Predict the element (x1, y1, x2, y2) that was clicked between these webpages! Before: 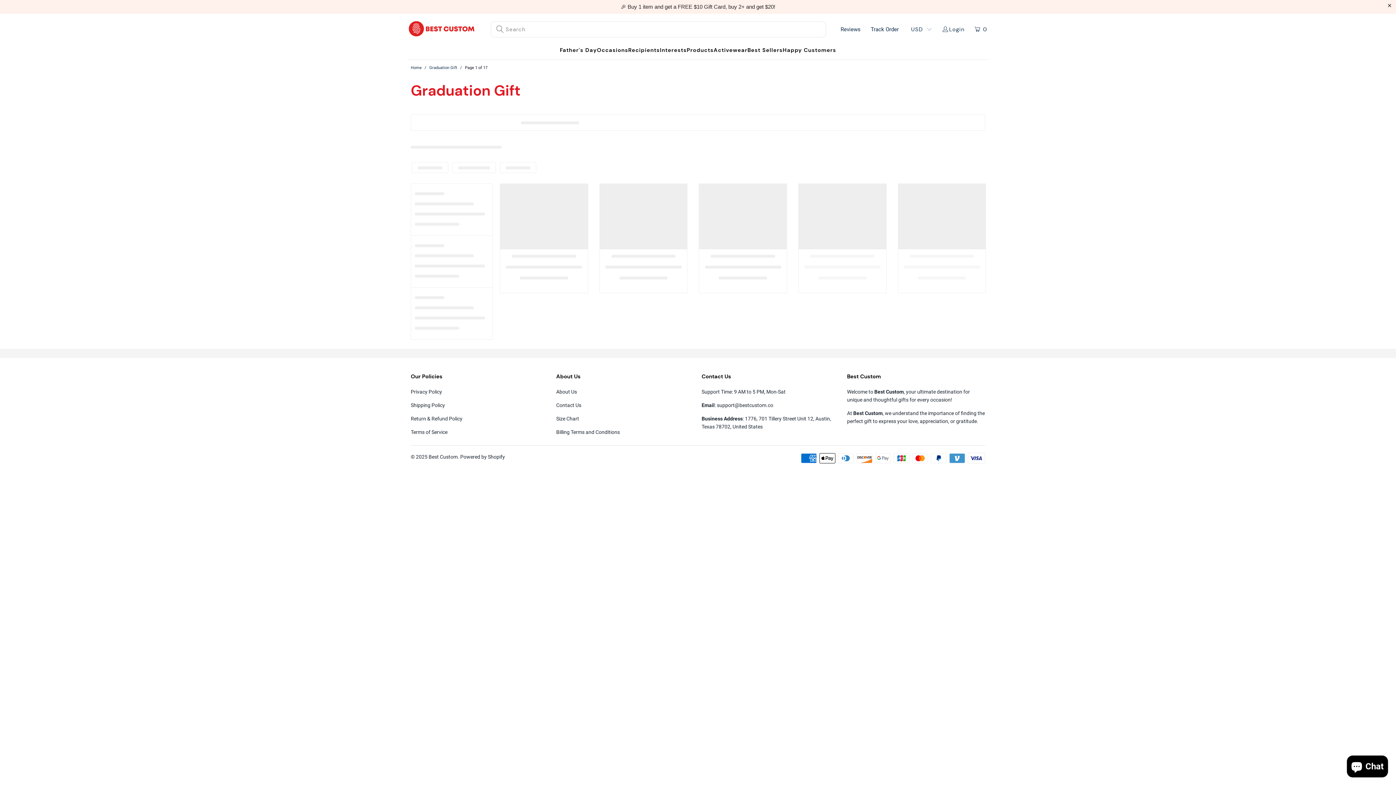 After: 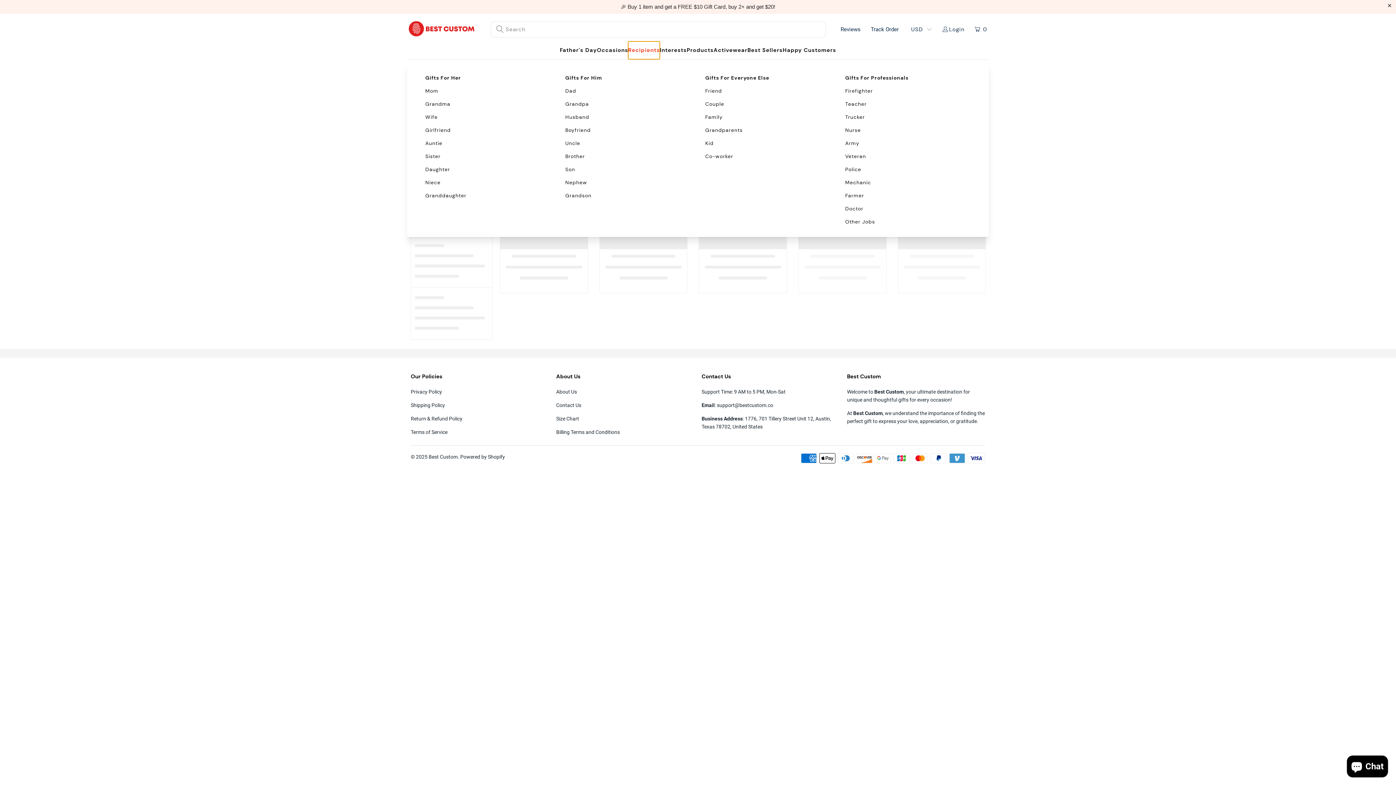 Action: bbox: (628, 41, 660, 59) label: Recipients